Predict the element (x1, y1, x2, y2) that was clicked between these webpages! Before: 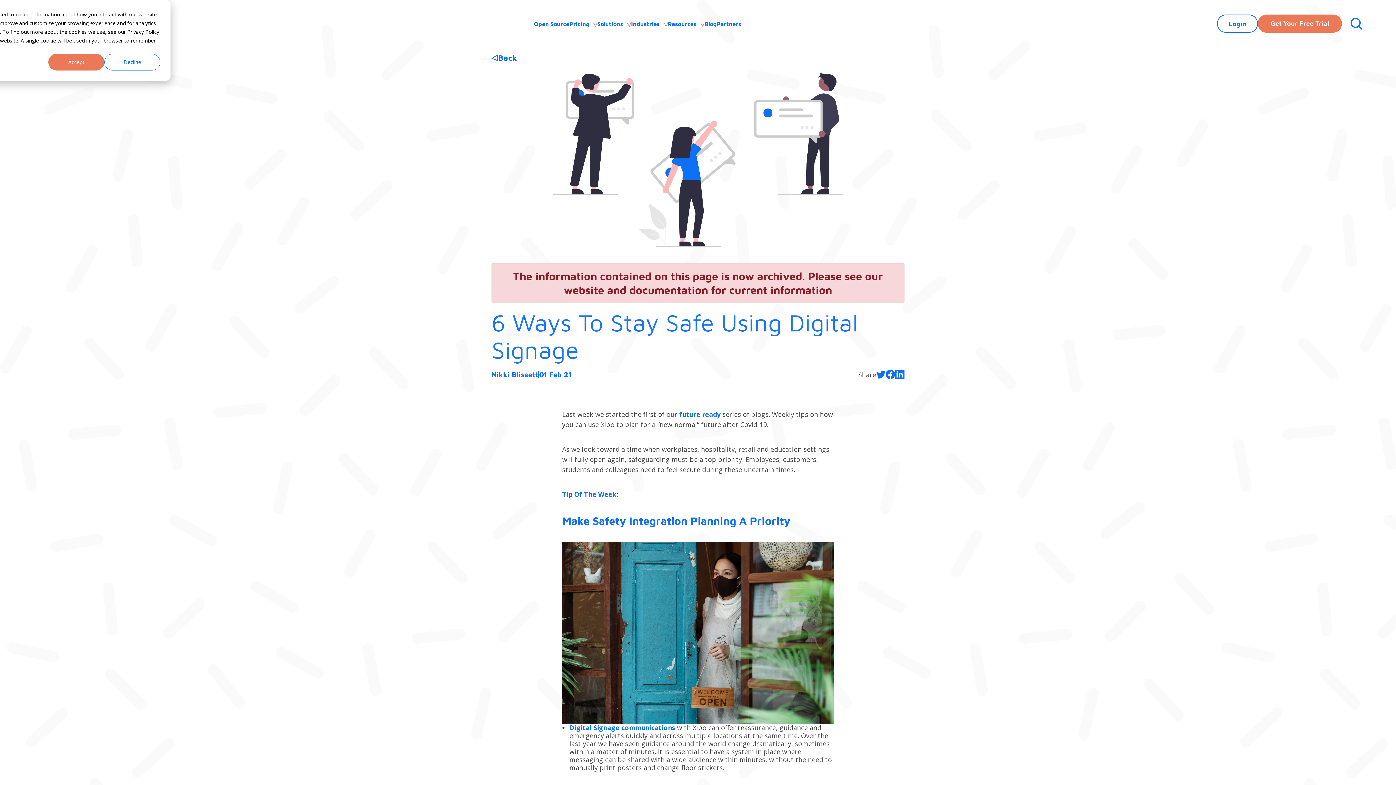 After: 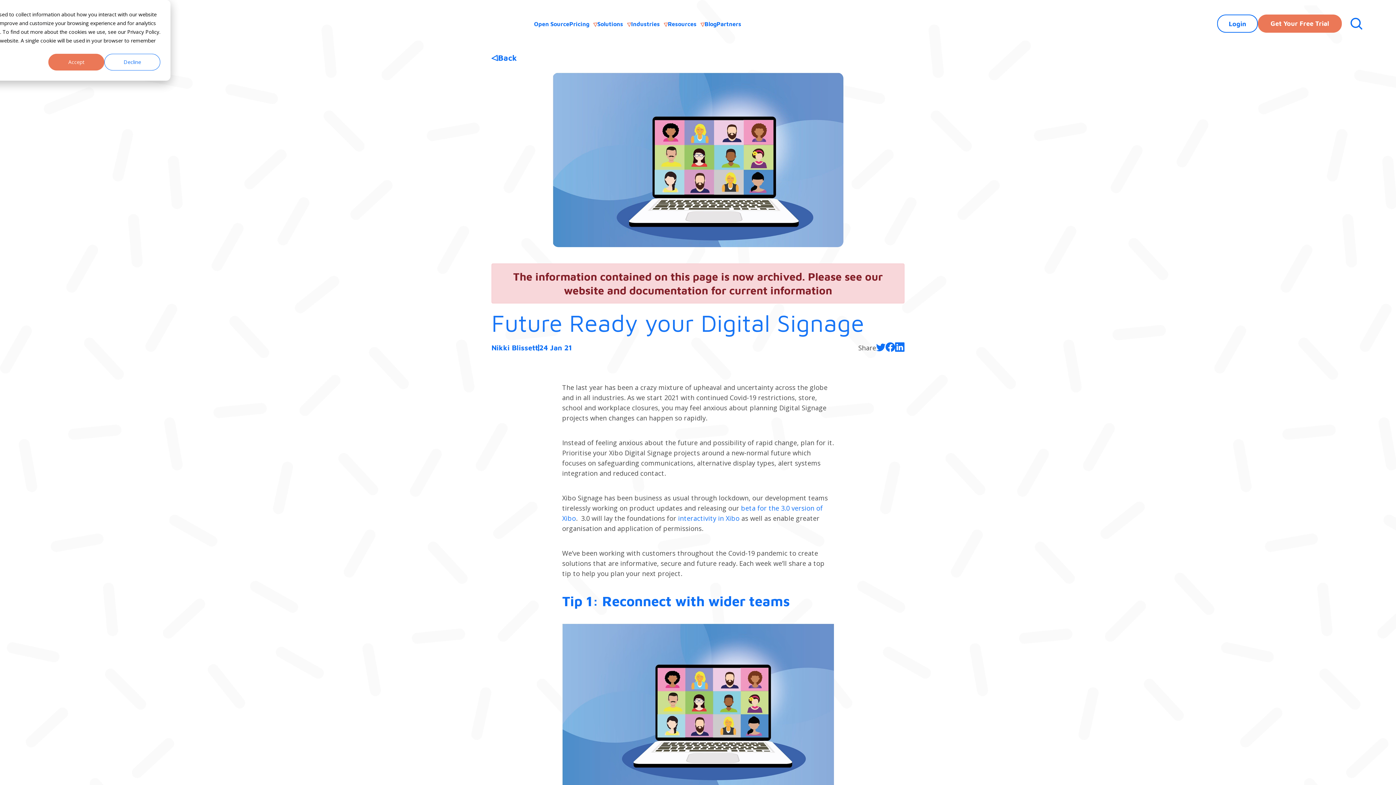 Action: bbox: (679, 410, 720, 419) label: future ready